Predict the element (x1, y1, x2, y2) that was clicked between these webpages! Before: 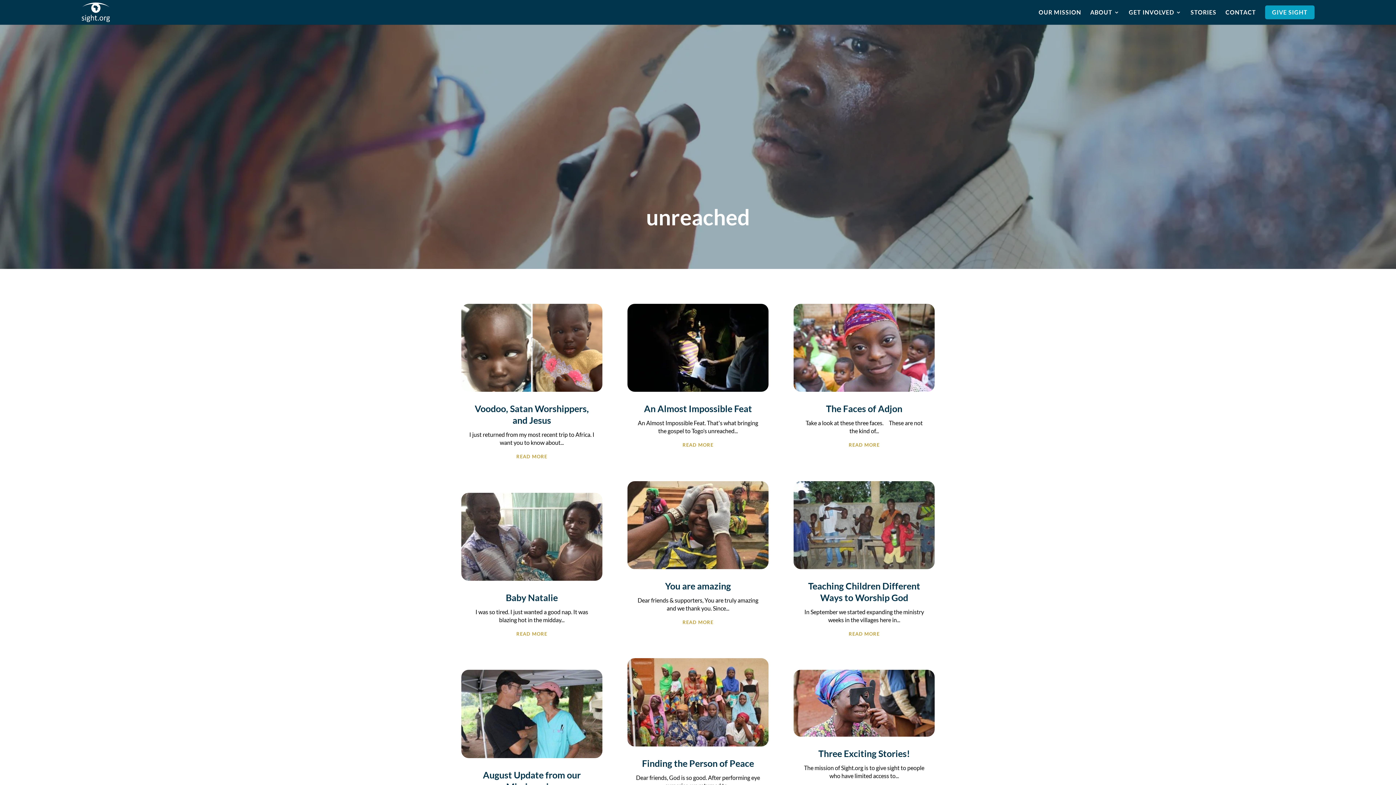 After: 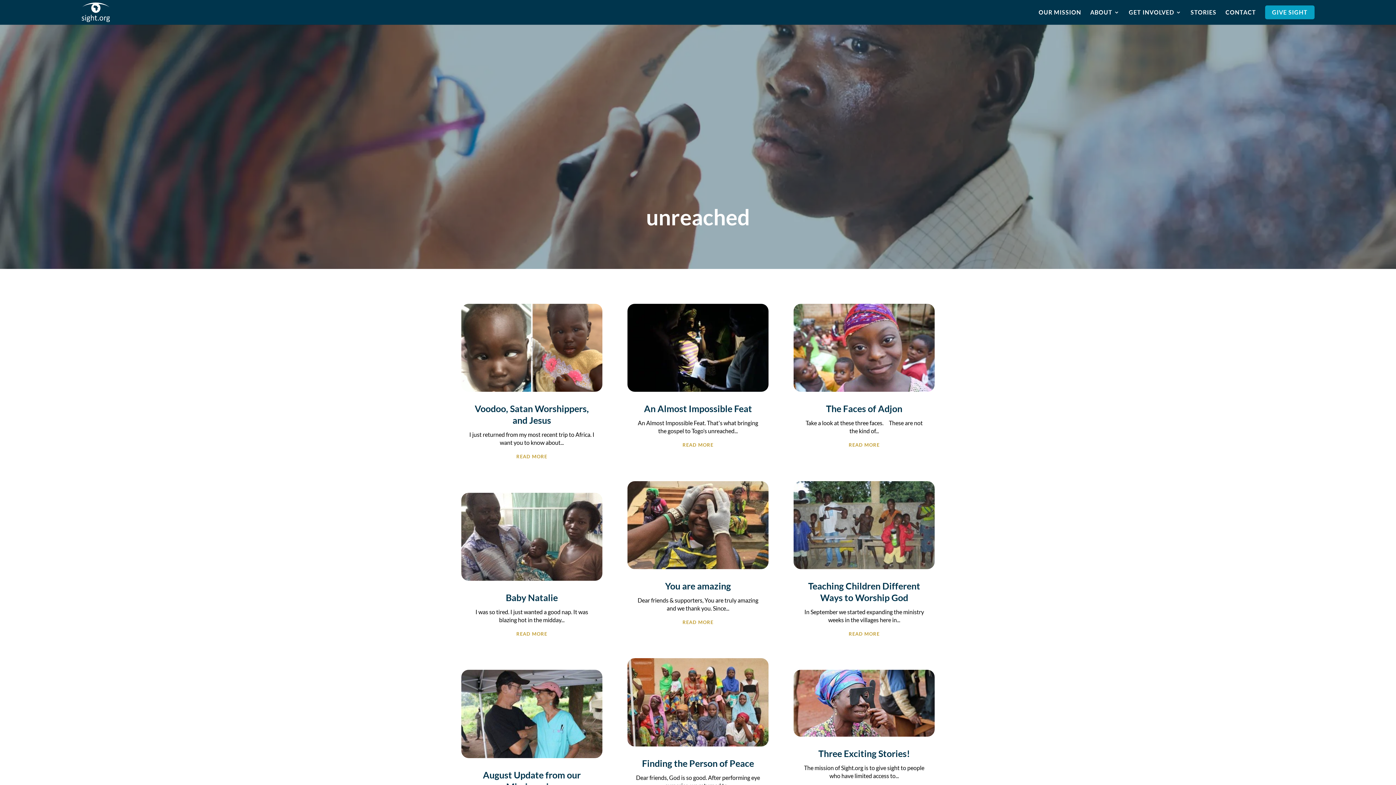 Action: bbox: (1265, 5, 1314, 19) label: GIVE SIGHT